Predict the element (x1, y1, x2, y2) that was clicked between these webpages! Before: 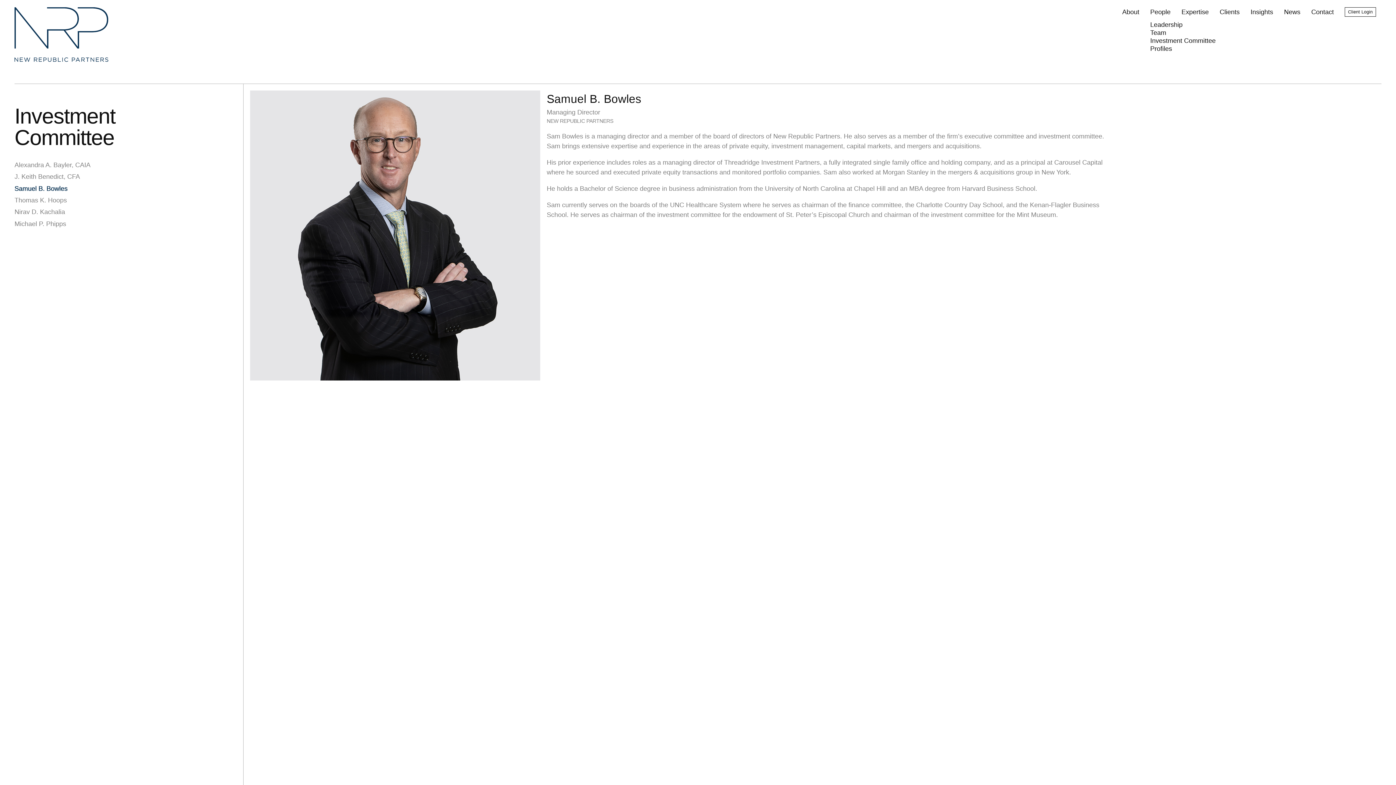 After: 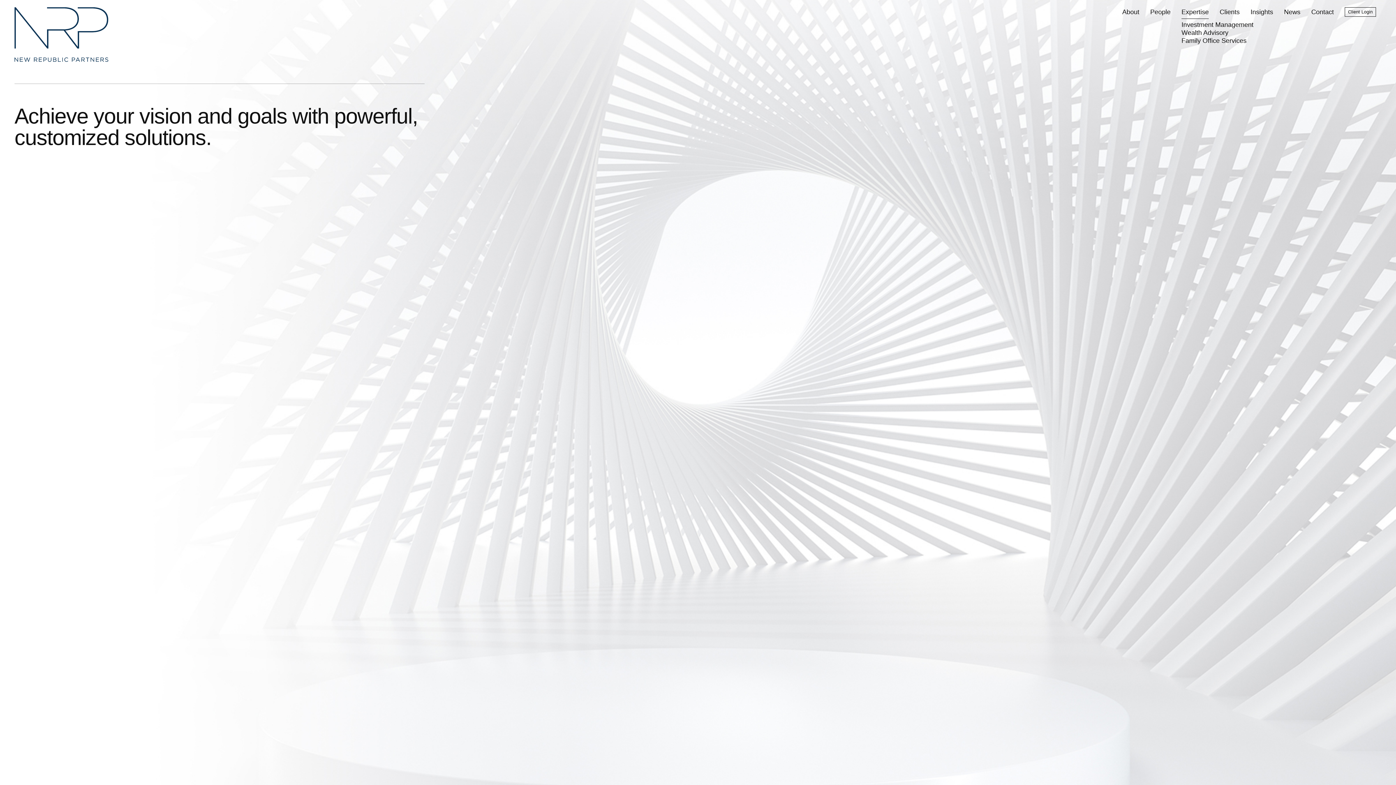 Action: label: Expertise bbox: (1181, 7, 1209, 18)